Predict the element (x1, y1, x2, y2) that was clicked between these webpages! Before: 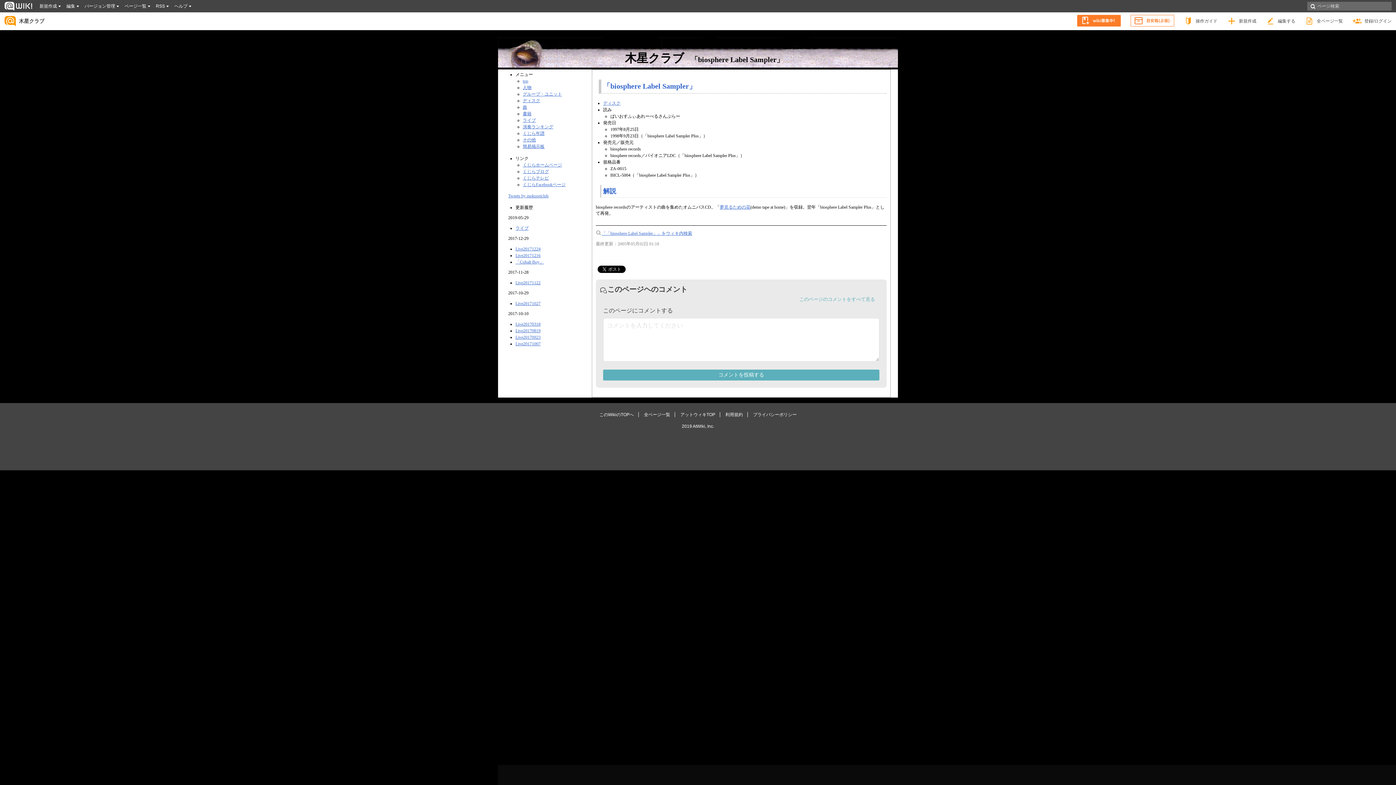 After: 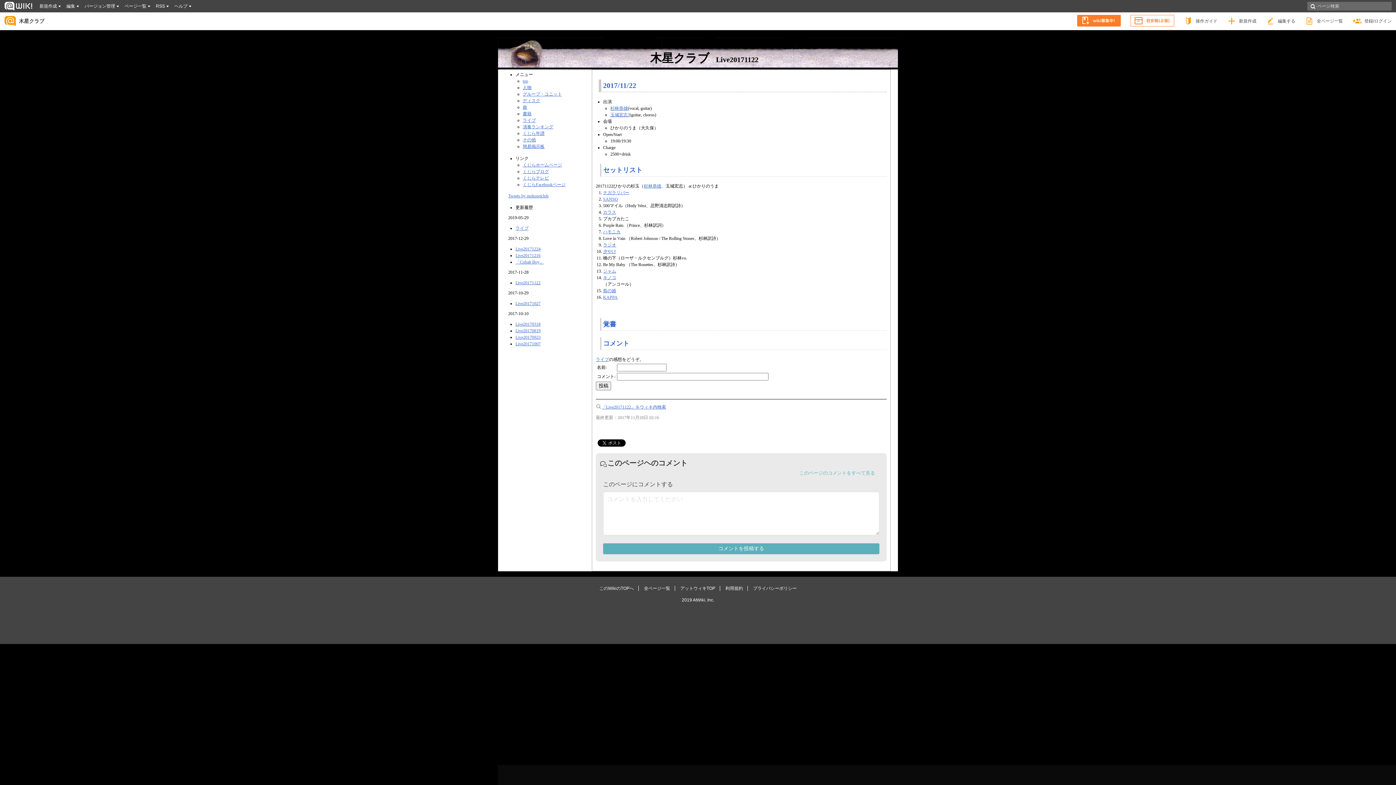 Action: label: Live20171122 bbox: (515, 280, 540, 285)